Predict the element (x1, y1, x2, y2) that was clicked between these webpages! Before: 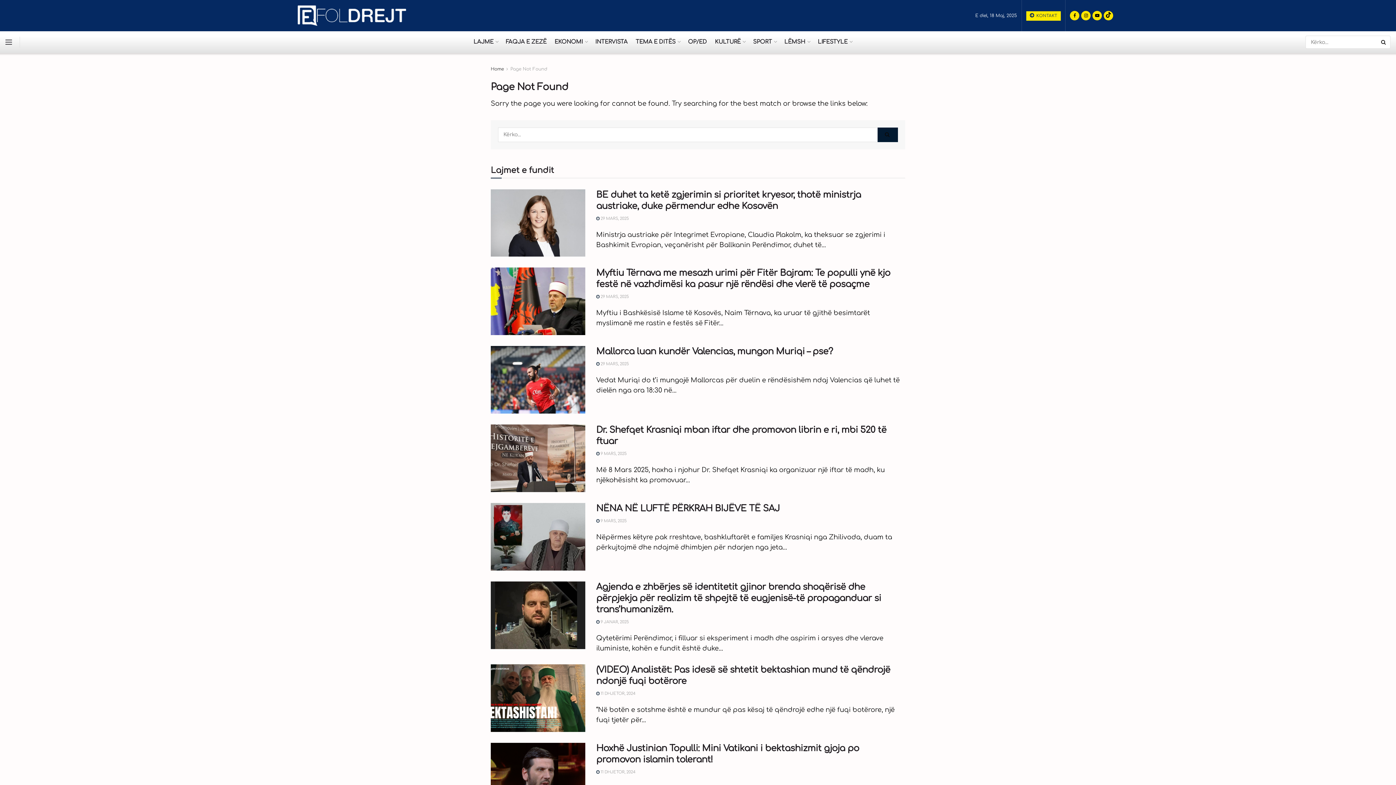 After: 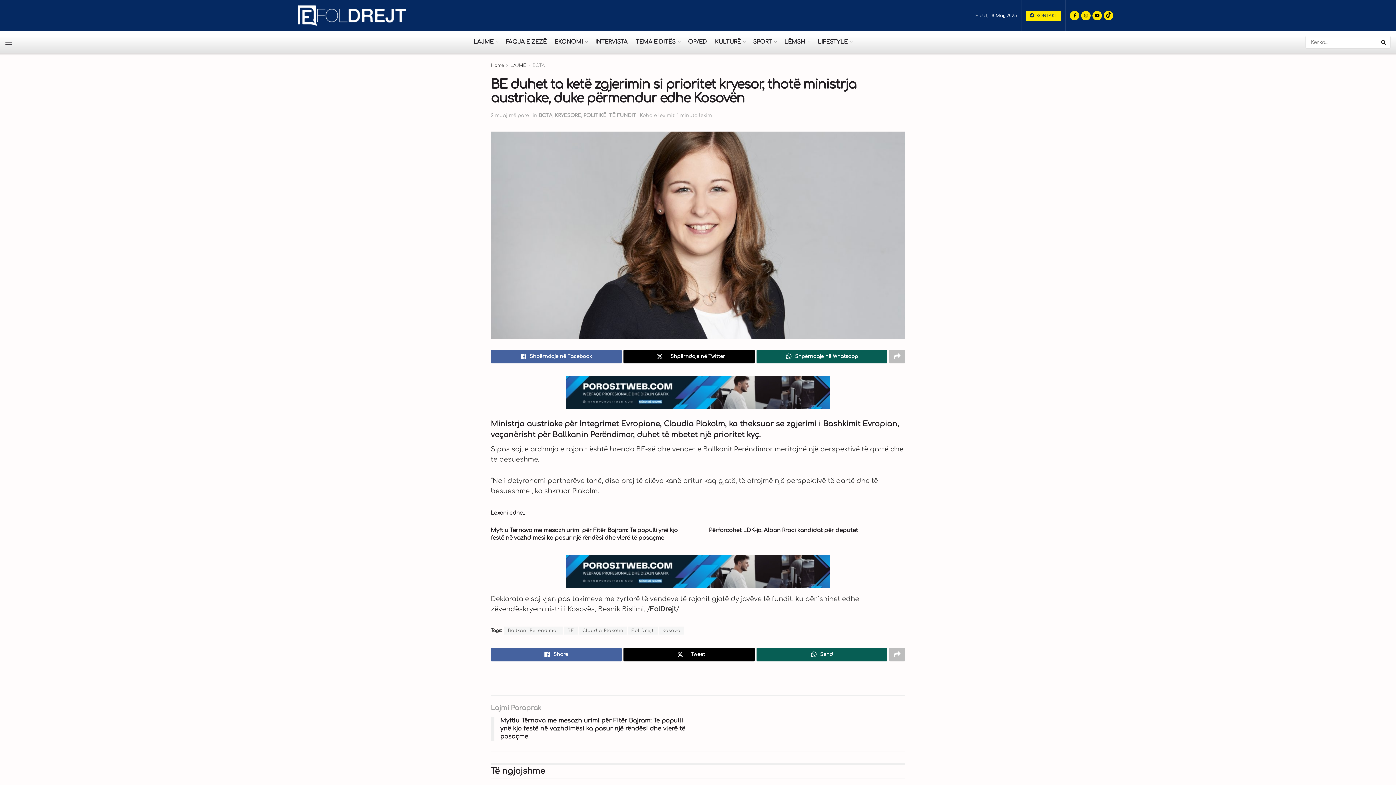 Action: label:  29 MARS, 2025 bbox: (596, 216, 629, 220)